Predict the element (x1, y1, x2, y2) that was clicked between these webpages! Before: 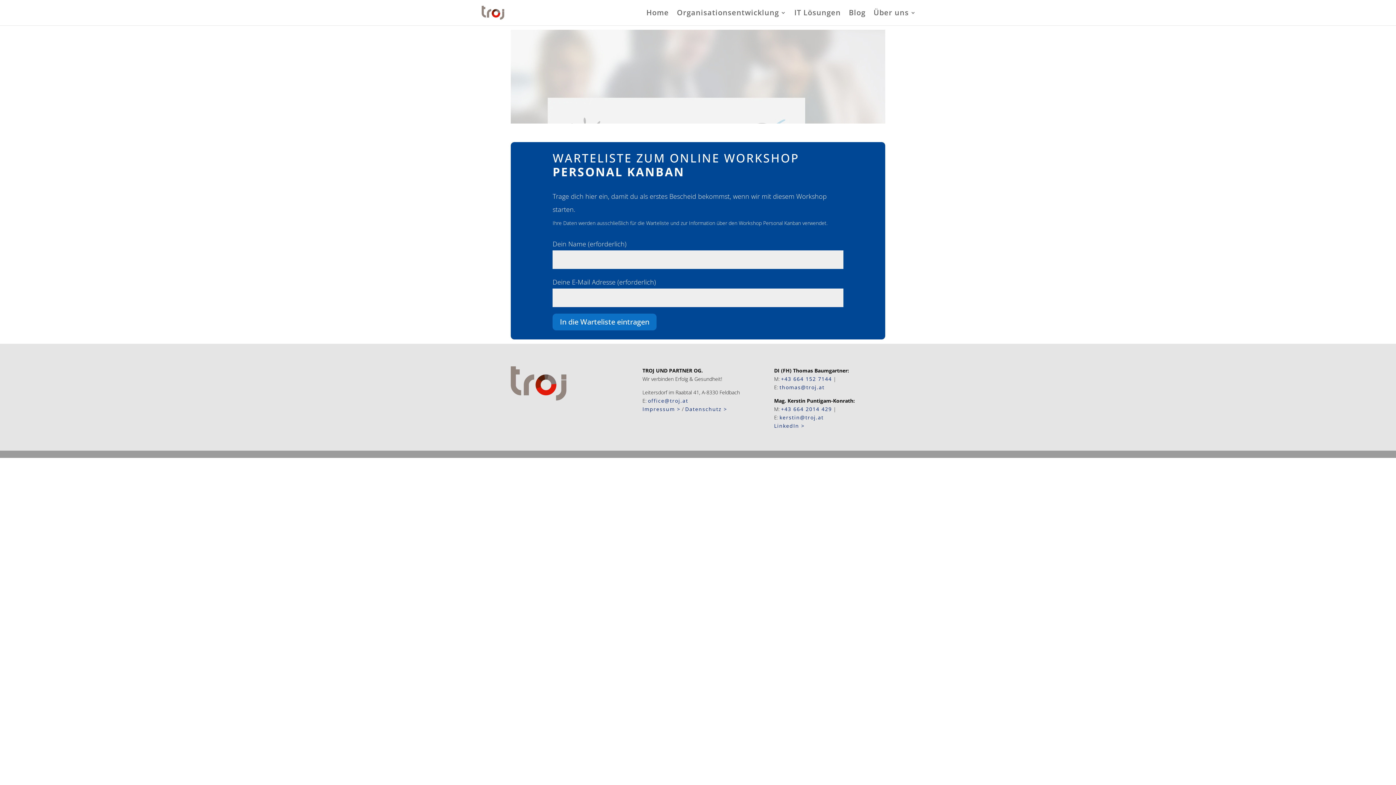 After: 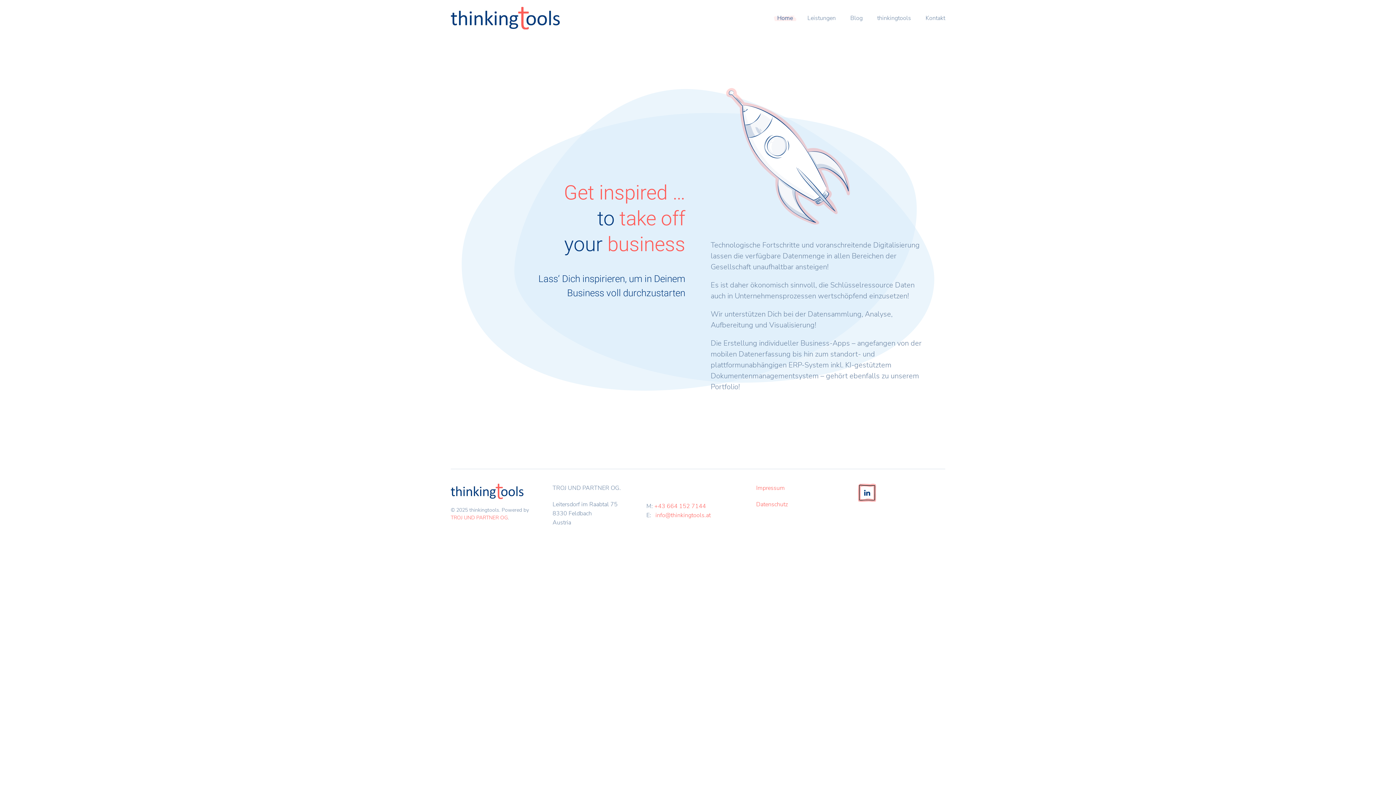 Action: bbox: (794, 10, 841, 25) label: IT Lösungen